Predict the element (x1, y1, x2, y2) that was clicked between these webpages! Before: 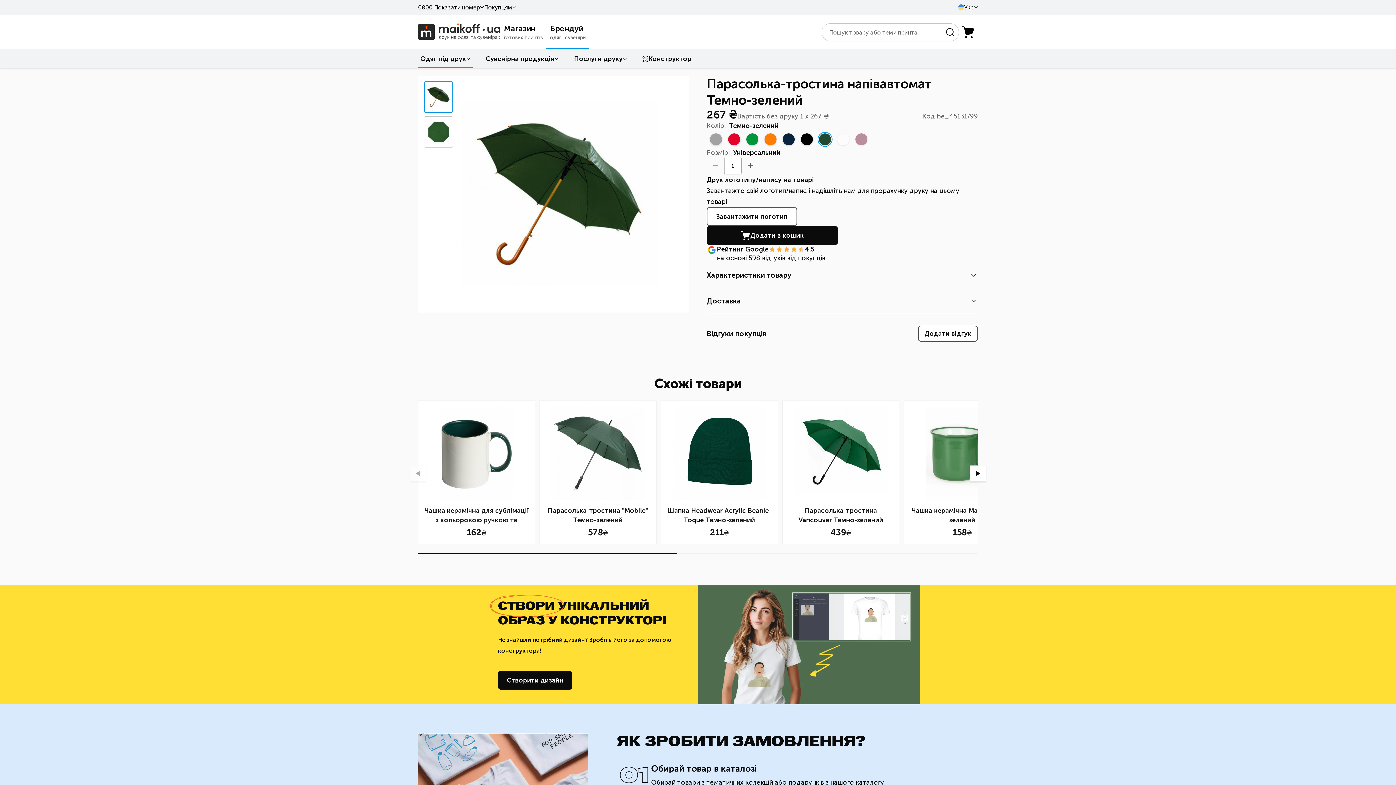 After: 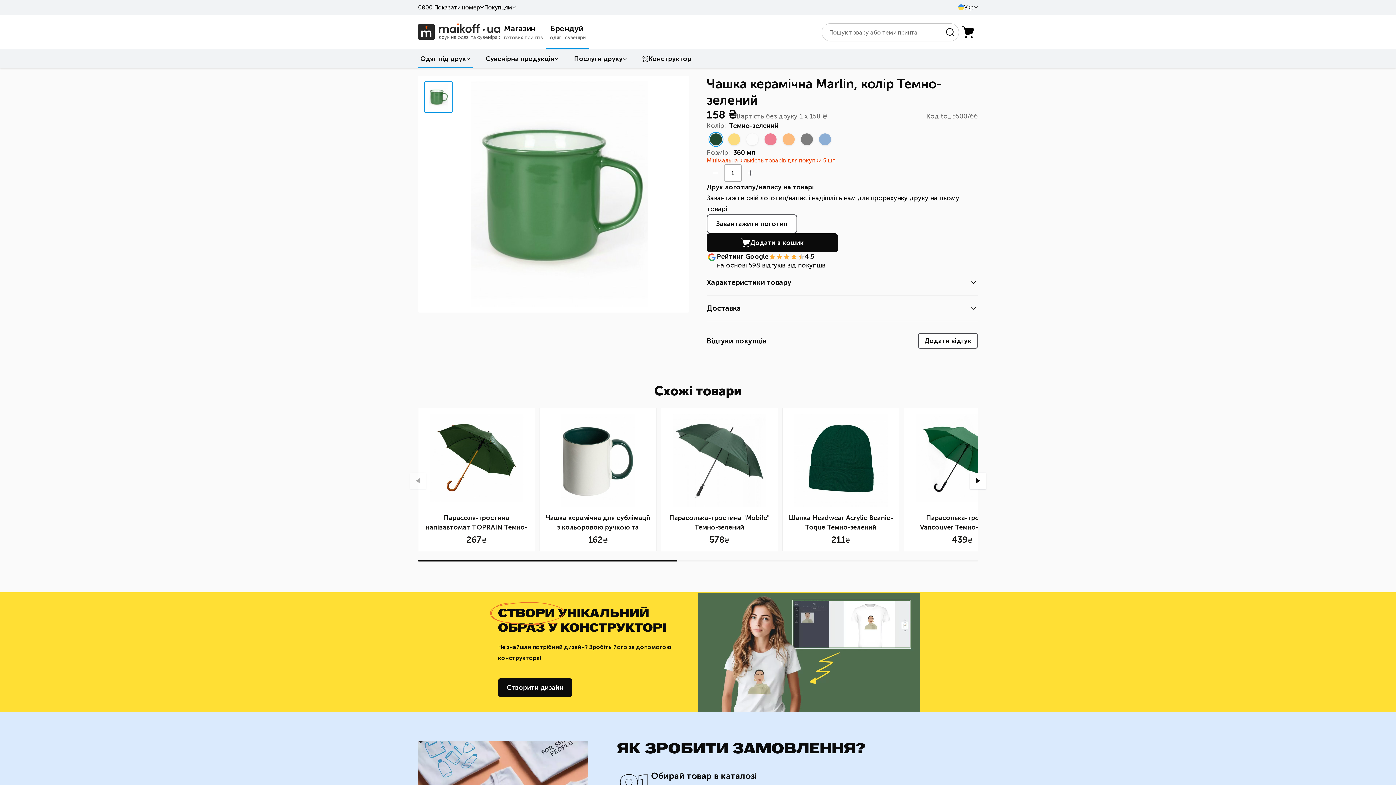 Action: bbox: (910, 406, 1014, 538) label: Чашка керамічна Marlin Темно-зелений
158
₴